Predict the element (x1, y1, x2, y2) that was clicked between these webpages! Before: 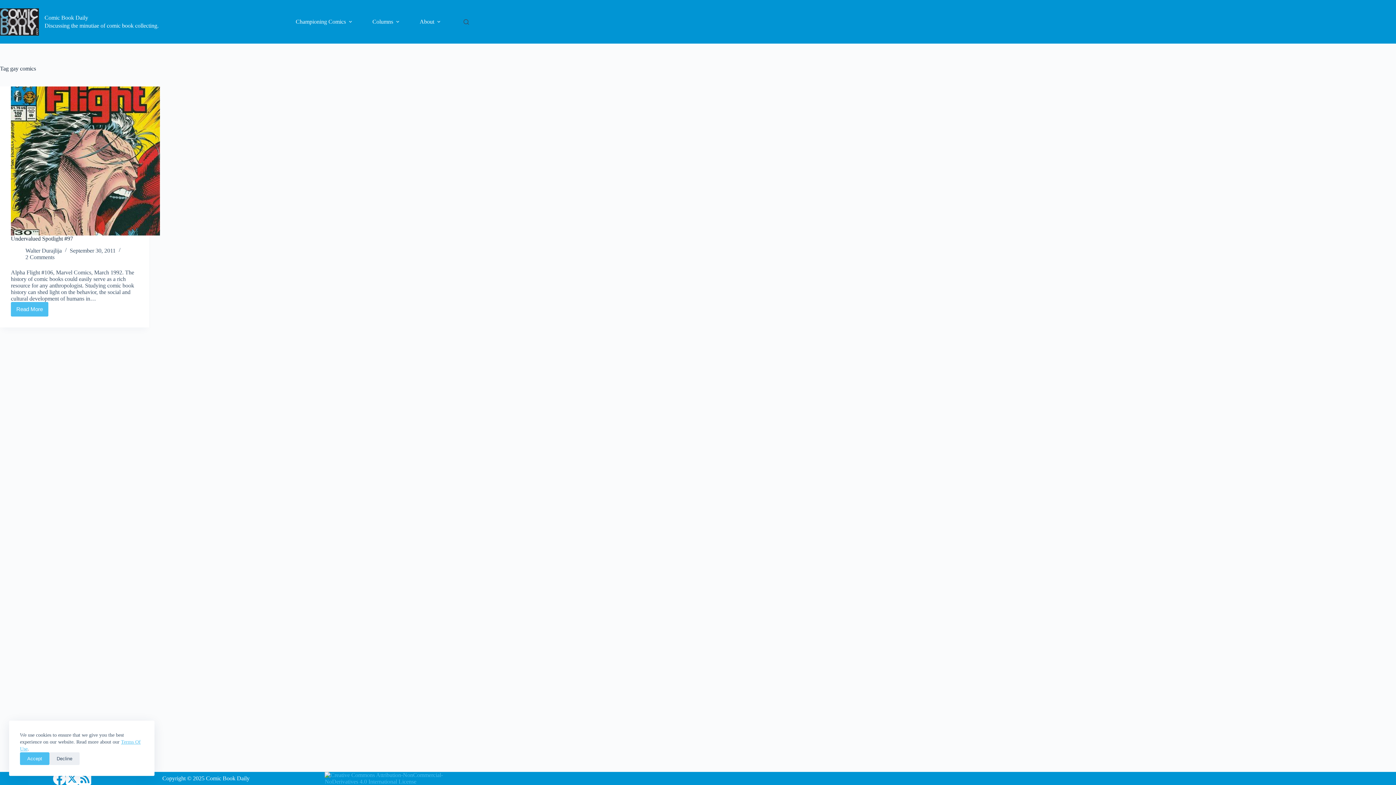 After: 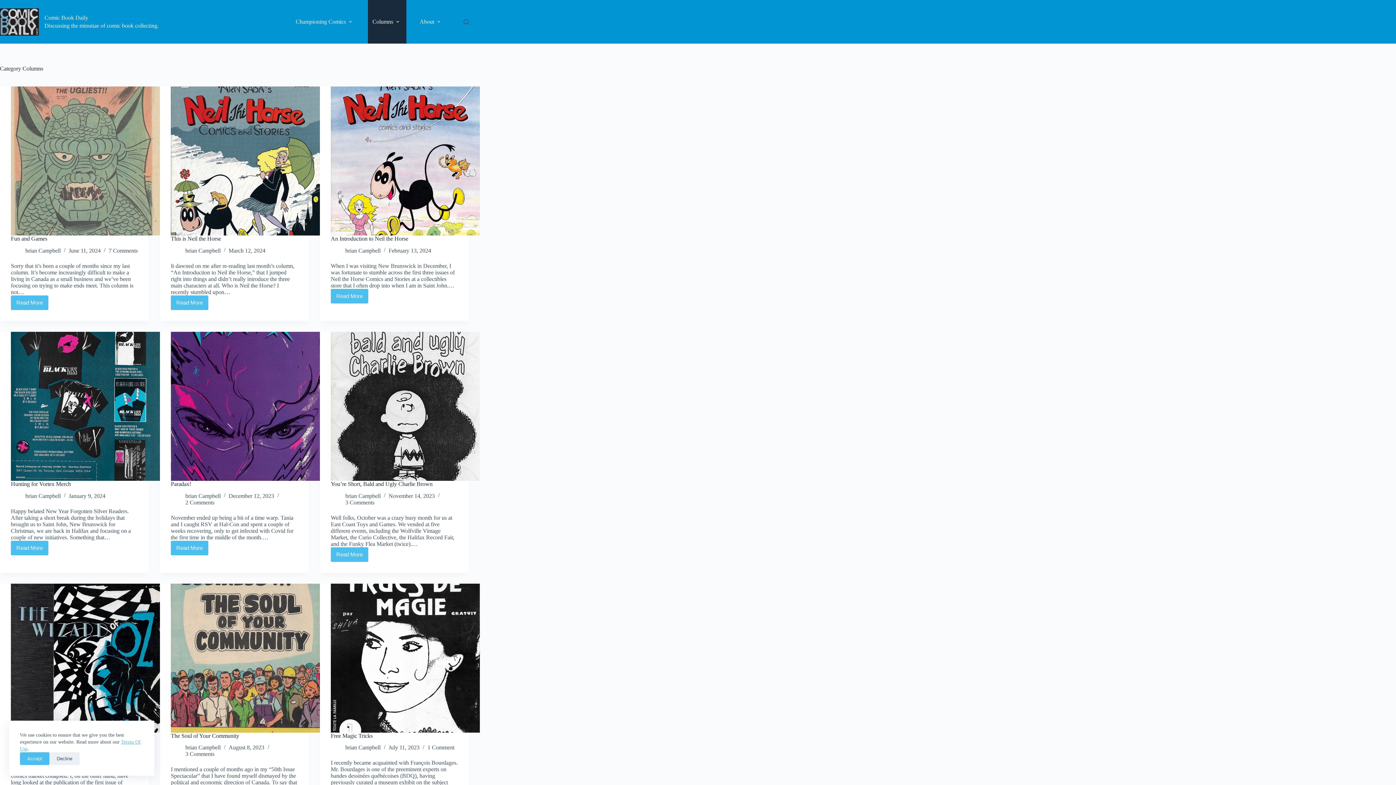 Action: label: Columns bbox: (368, 0, 406, 43)